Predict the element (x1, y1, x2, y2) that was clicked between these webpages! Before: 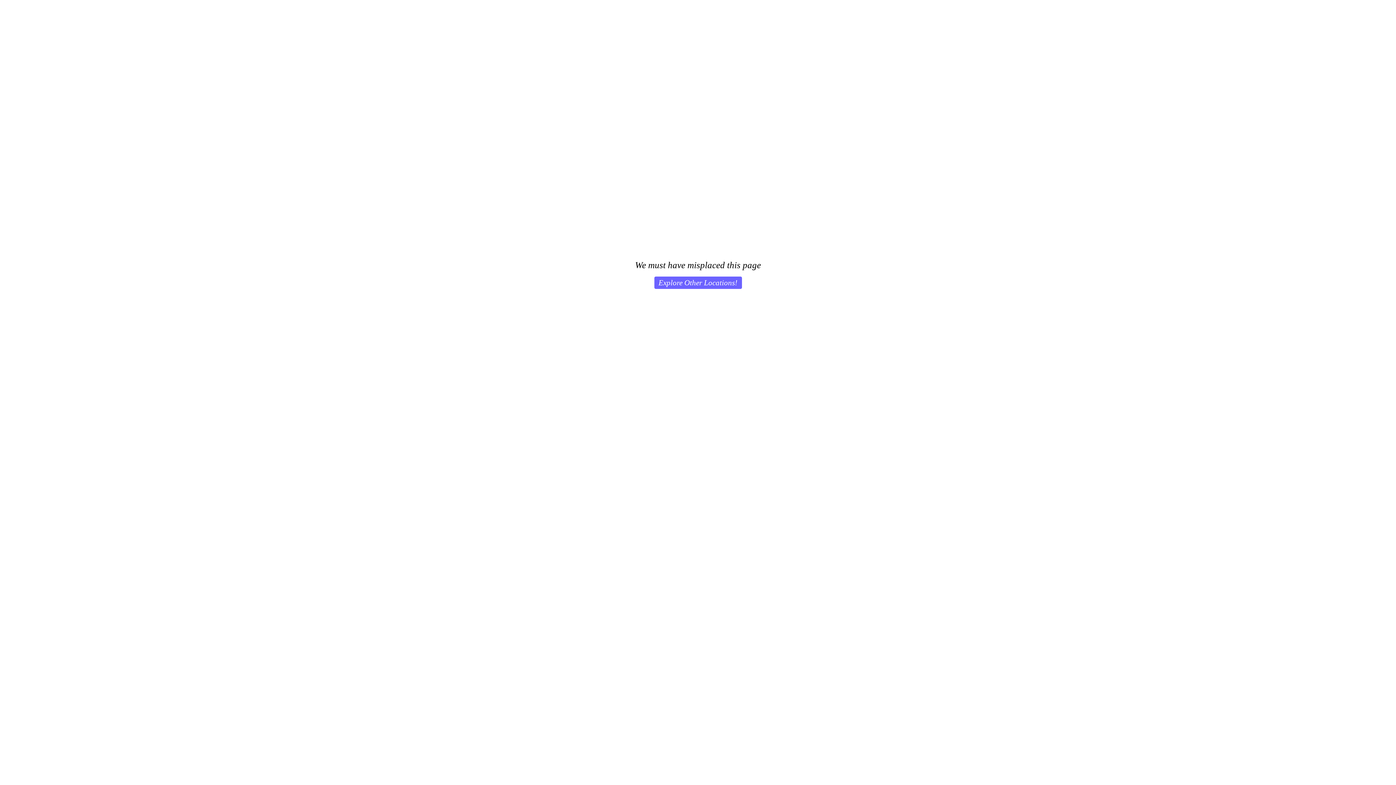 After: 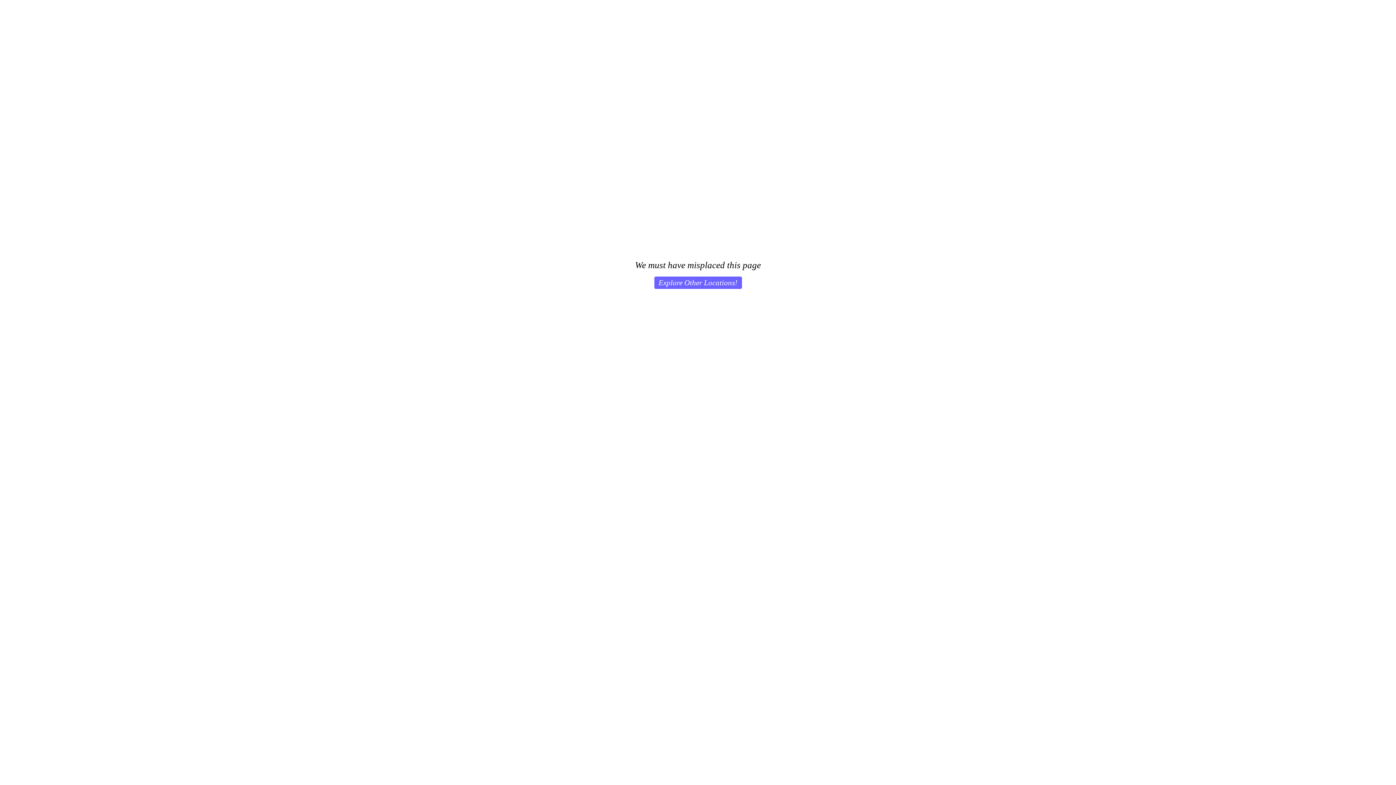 Action: label: Explore Other Locations! bbox: (654, 276, 742, 289)